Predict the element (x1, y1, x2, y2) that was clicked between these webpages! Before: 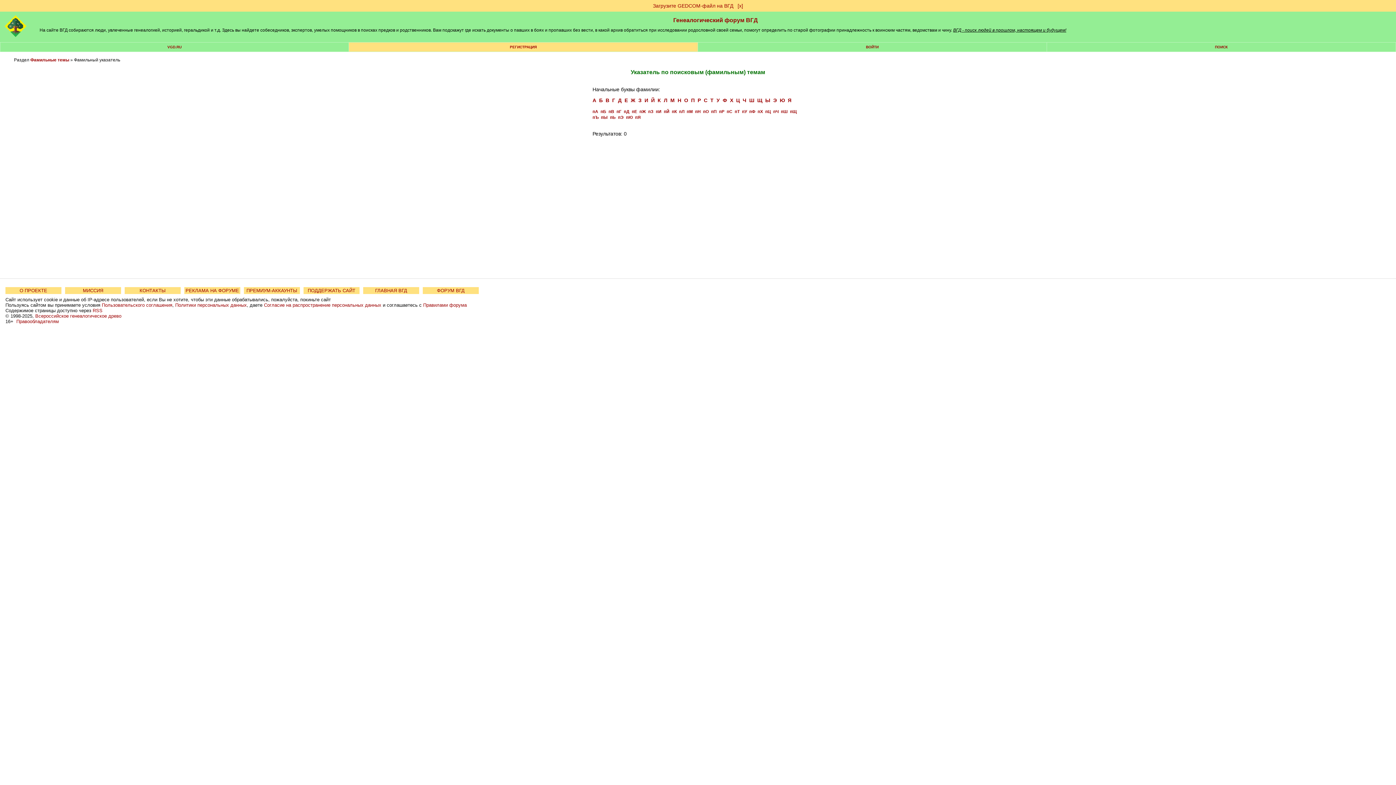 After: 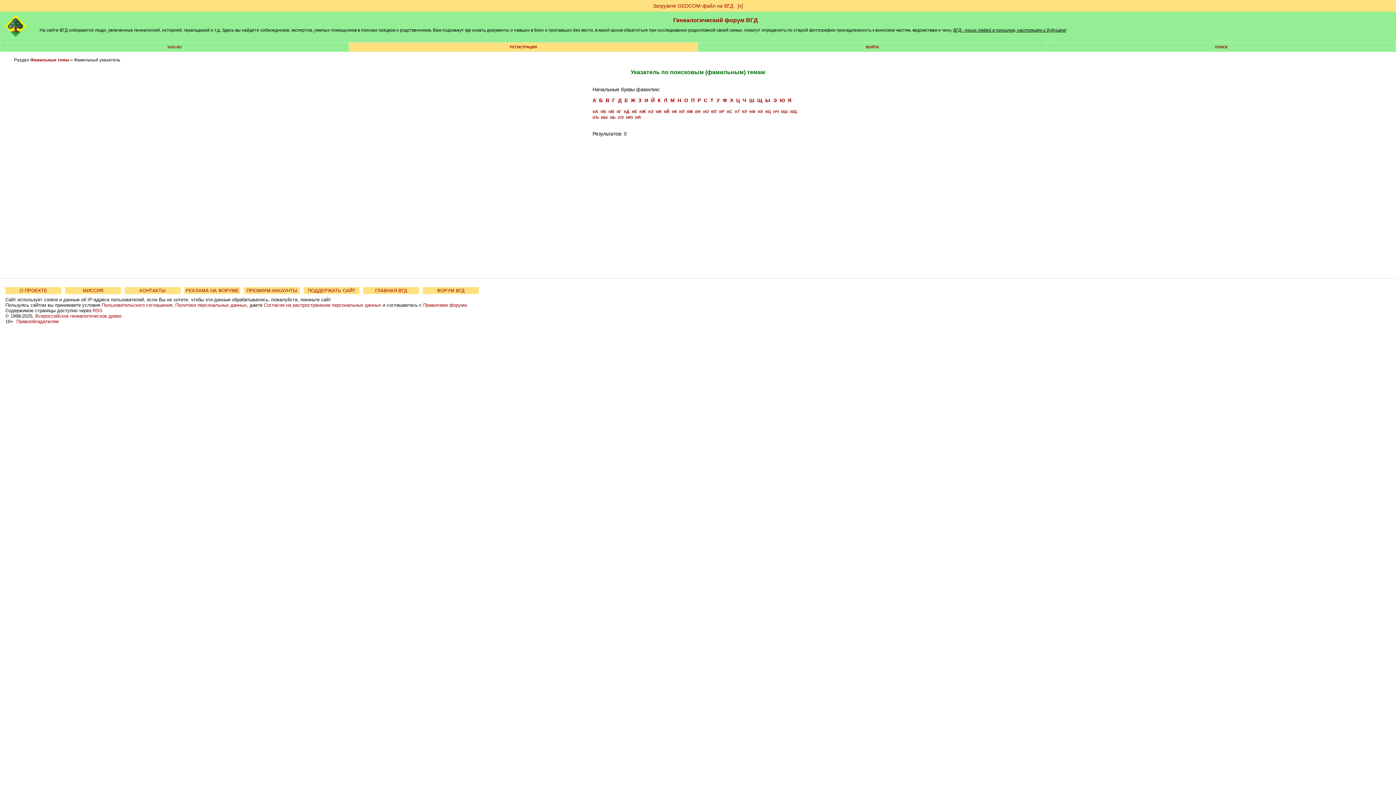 Action: bbox: (686, 109, 693, 113) label: пМ